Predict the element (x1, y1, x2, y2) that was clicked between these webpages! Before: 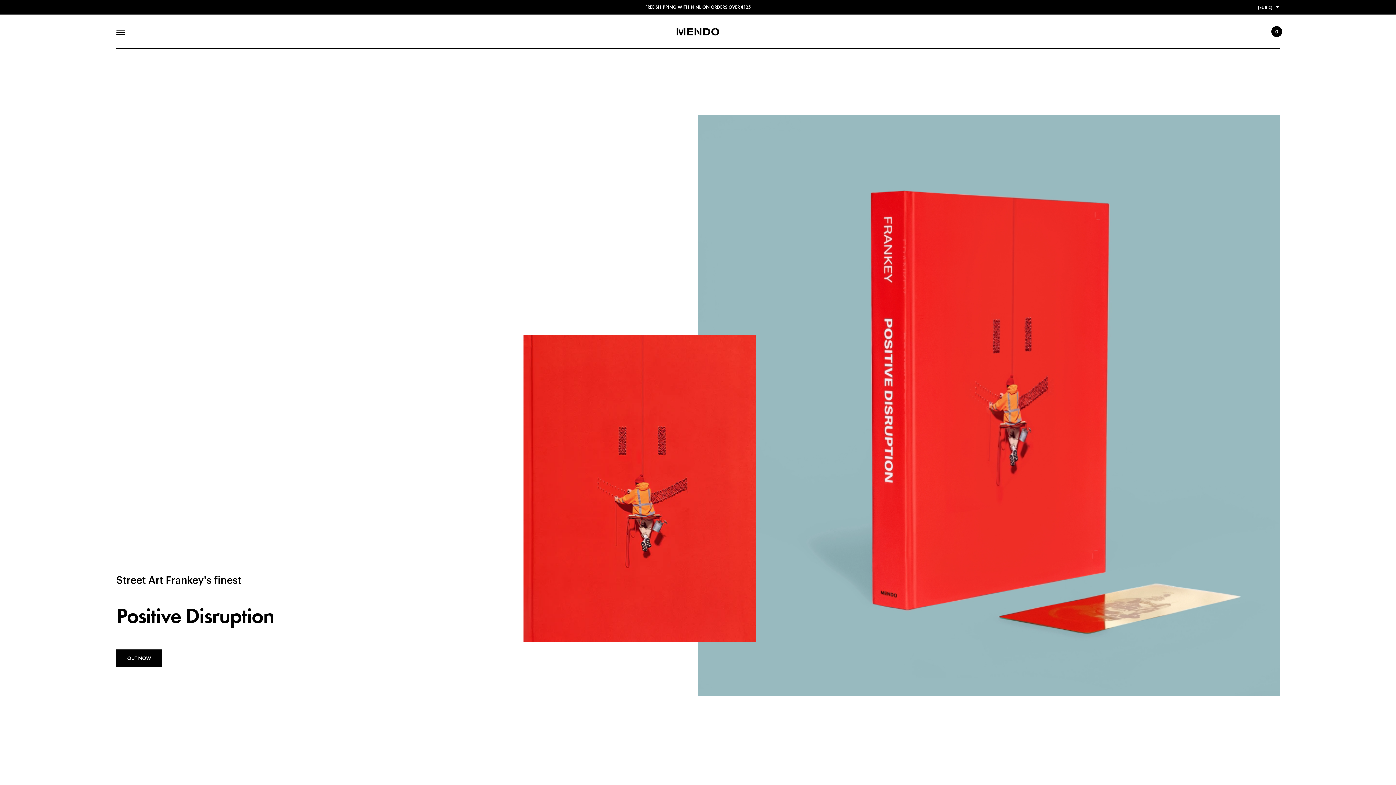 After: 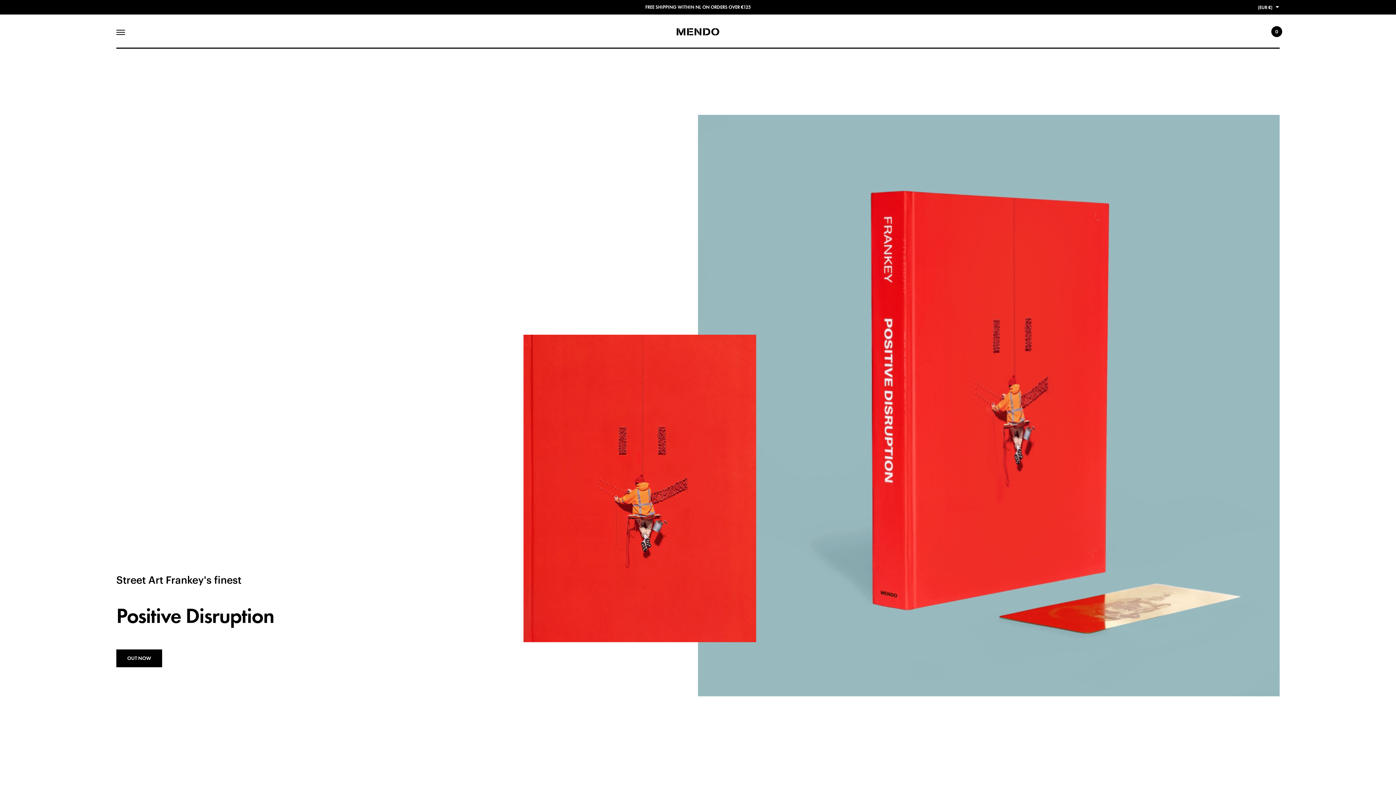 Action: bbox: (676, 27, 720, 36)